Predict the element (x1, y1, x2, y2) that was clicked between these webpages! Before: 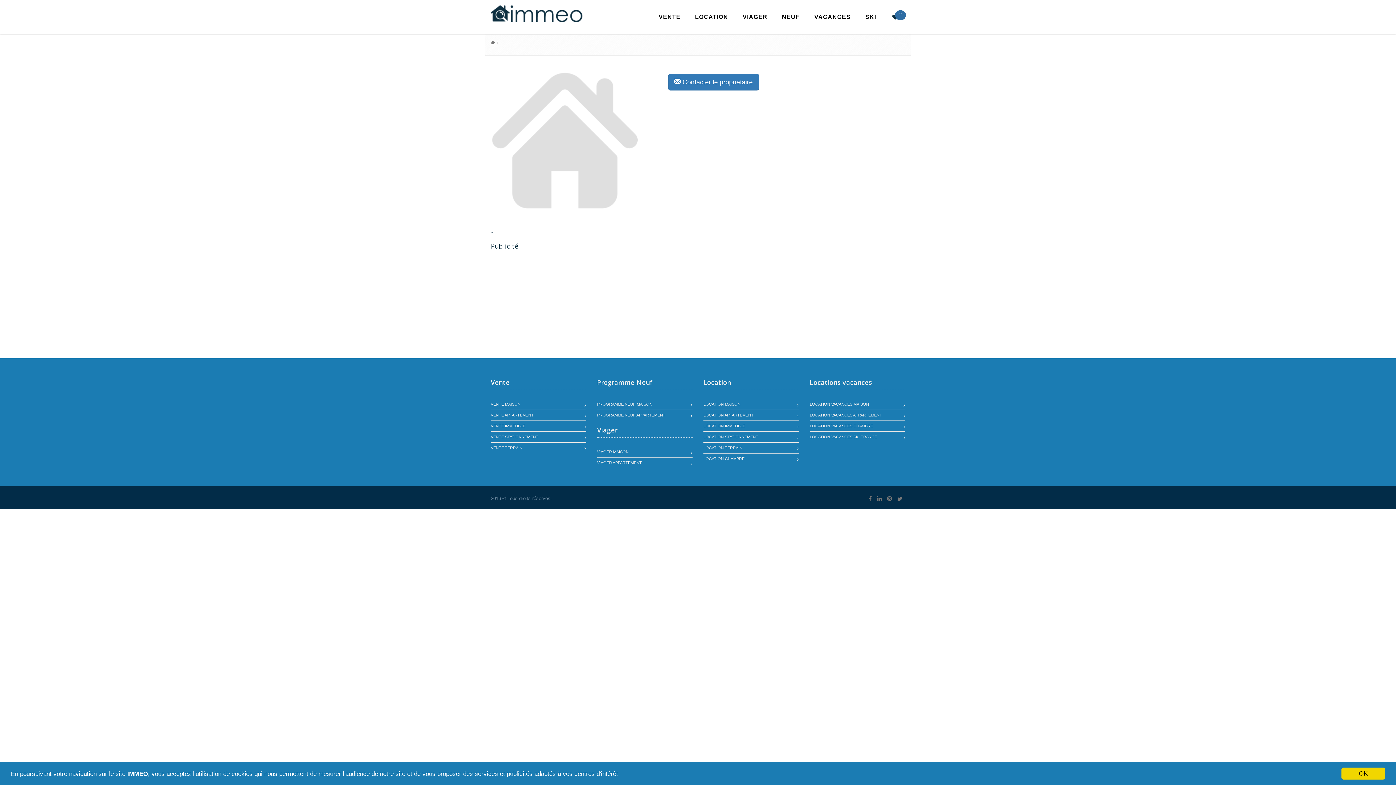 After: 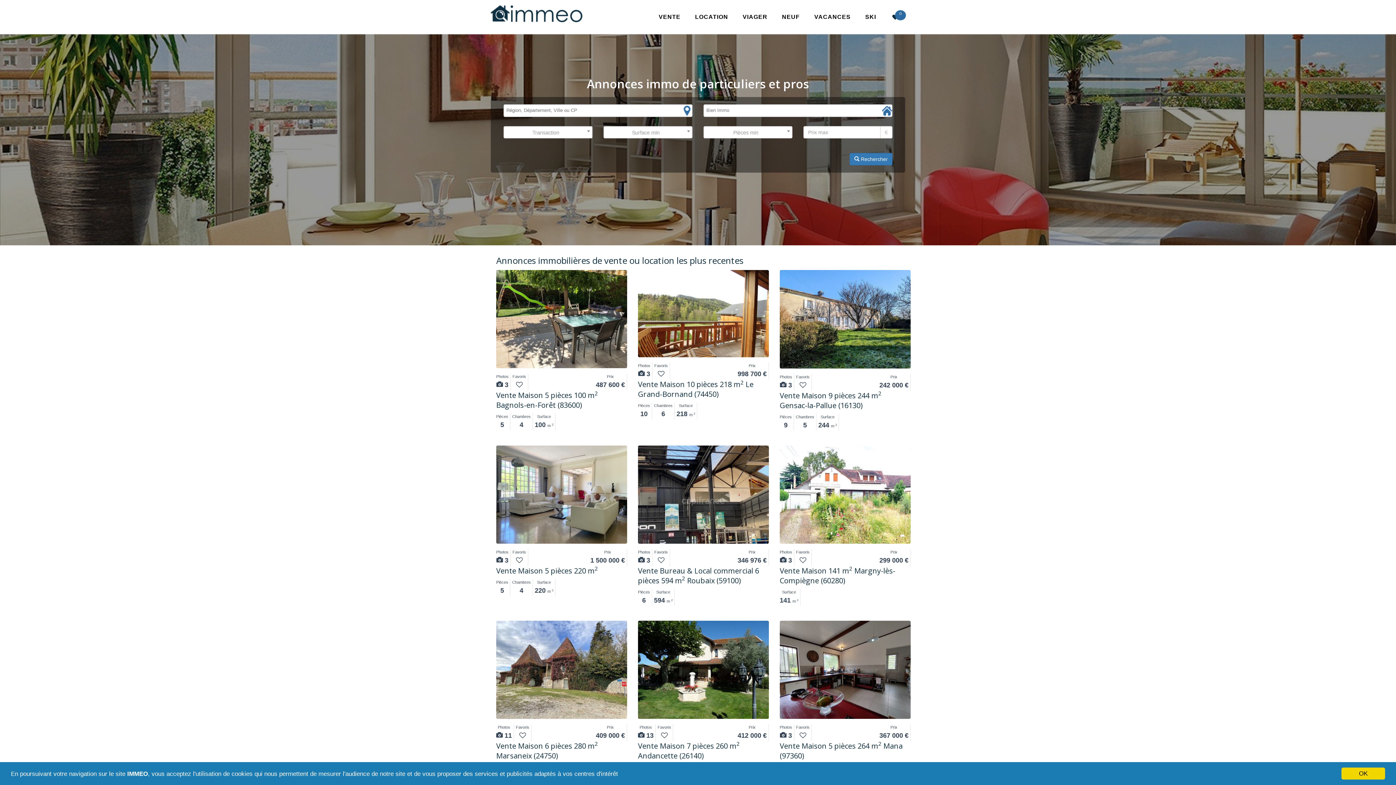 Action: bbox: (490, 9, 583, 17)